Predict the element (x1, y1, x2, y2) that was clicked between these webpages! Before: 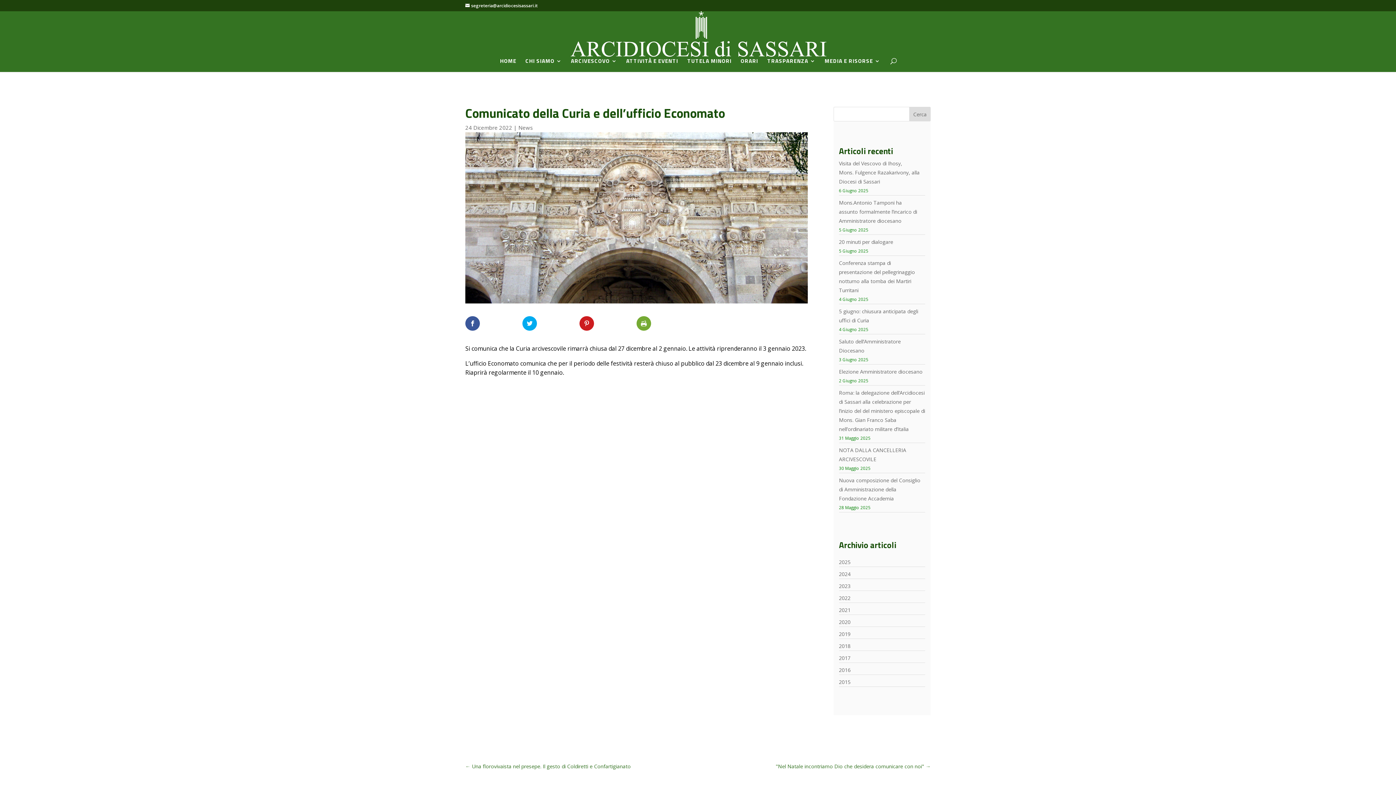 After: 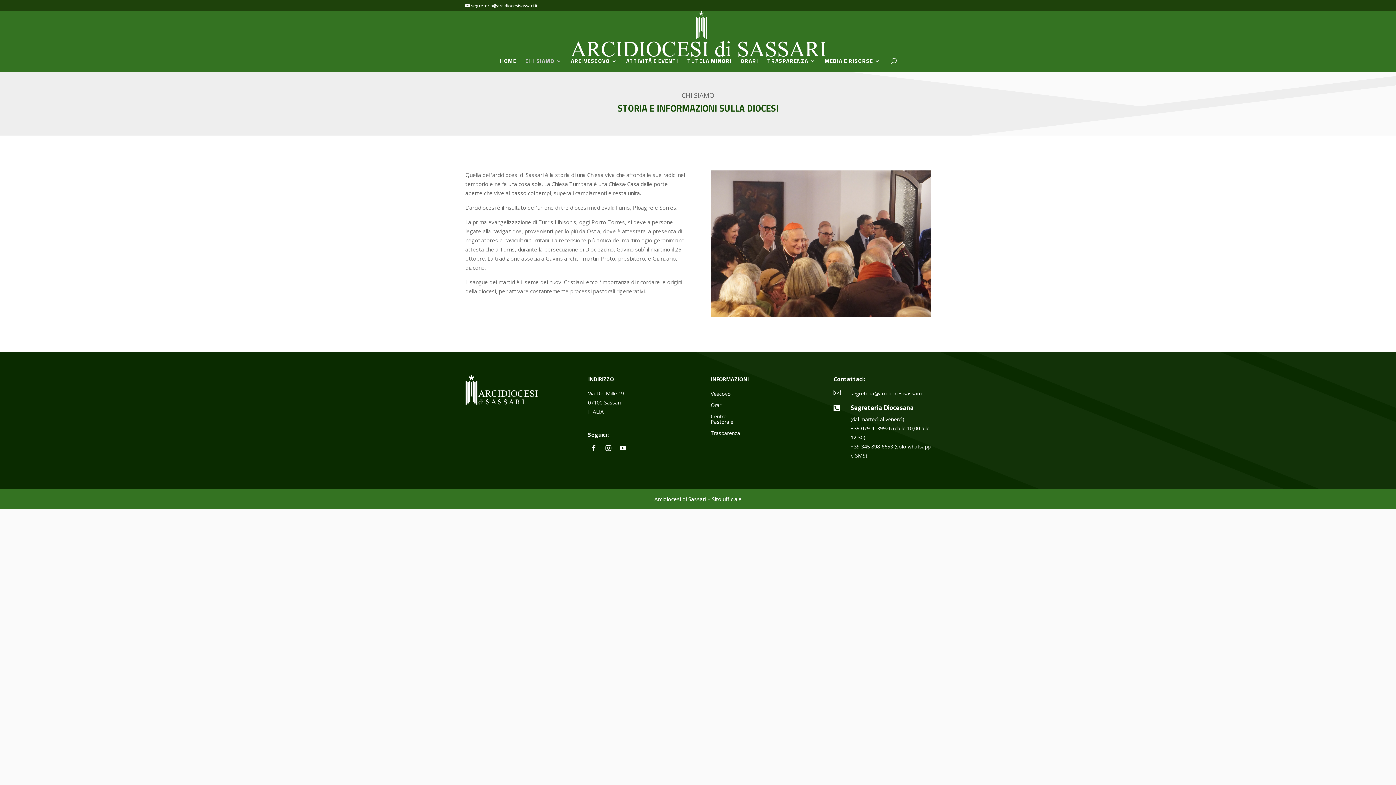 Action: label: CHI SIAMO bbox: (525, 58, 562, 72)